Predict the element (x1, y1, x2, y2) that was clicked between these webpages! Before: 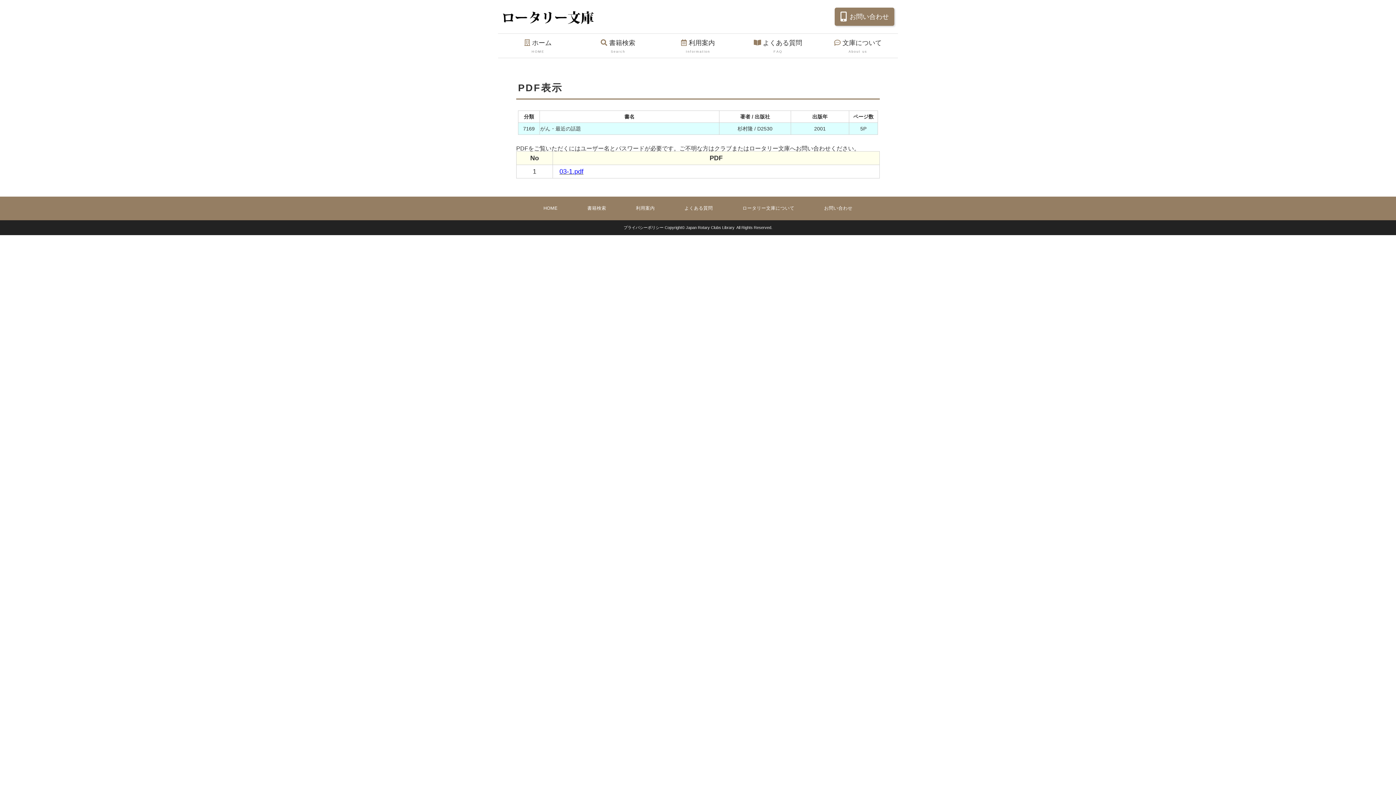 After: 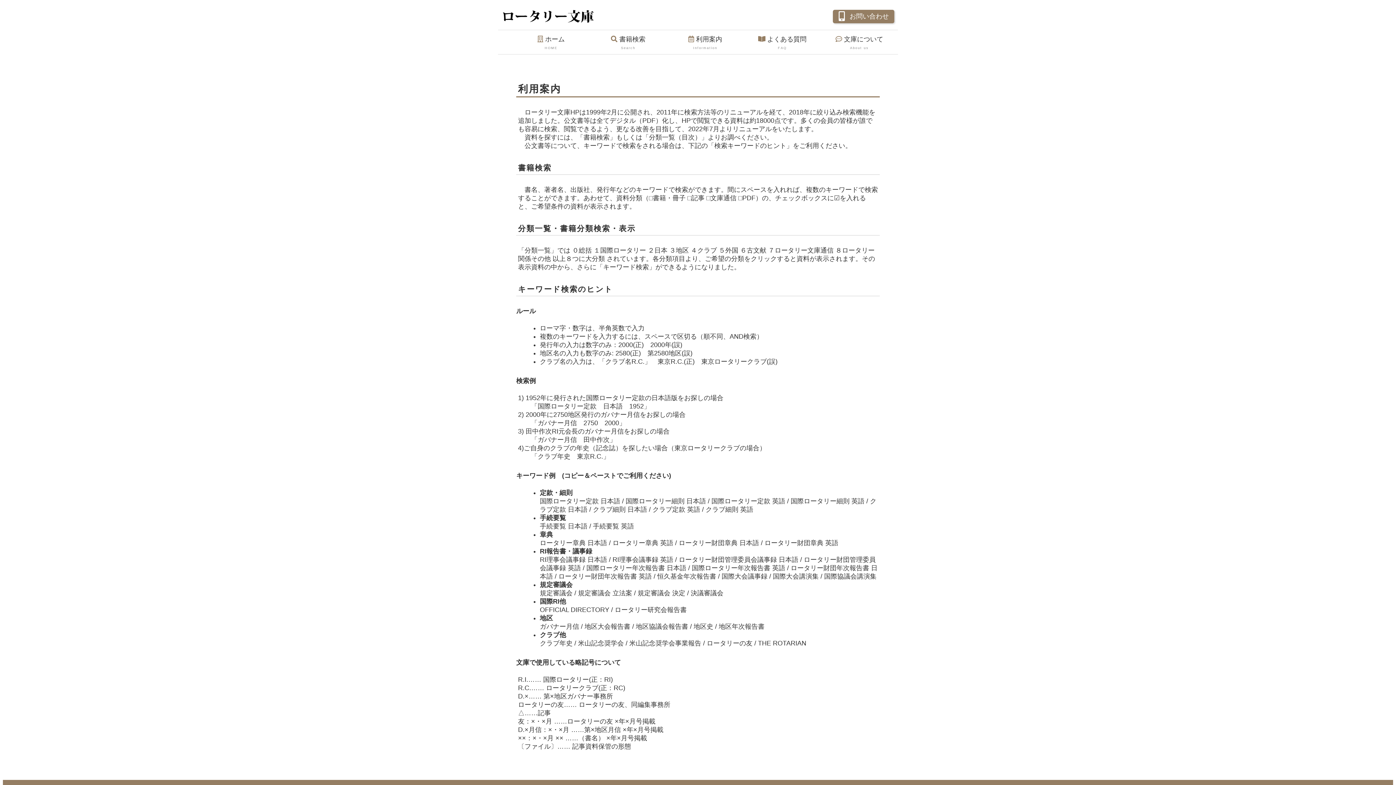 Action: bbox: (658, 33, 738, 57) label: 利用案内
Information